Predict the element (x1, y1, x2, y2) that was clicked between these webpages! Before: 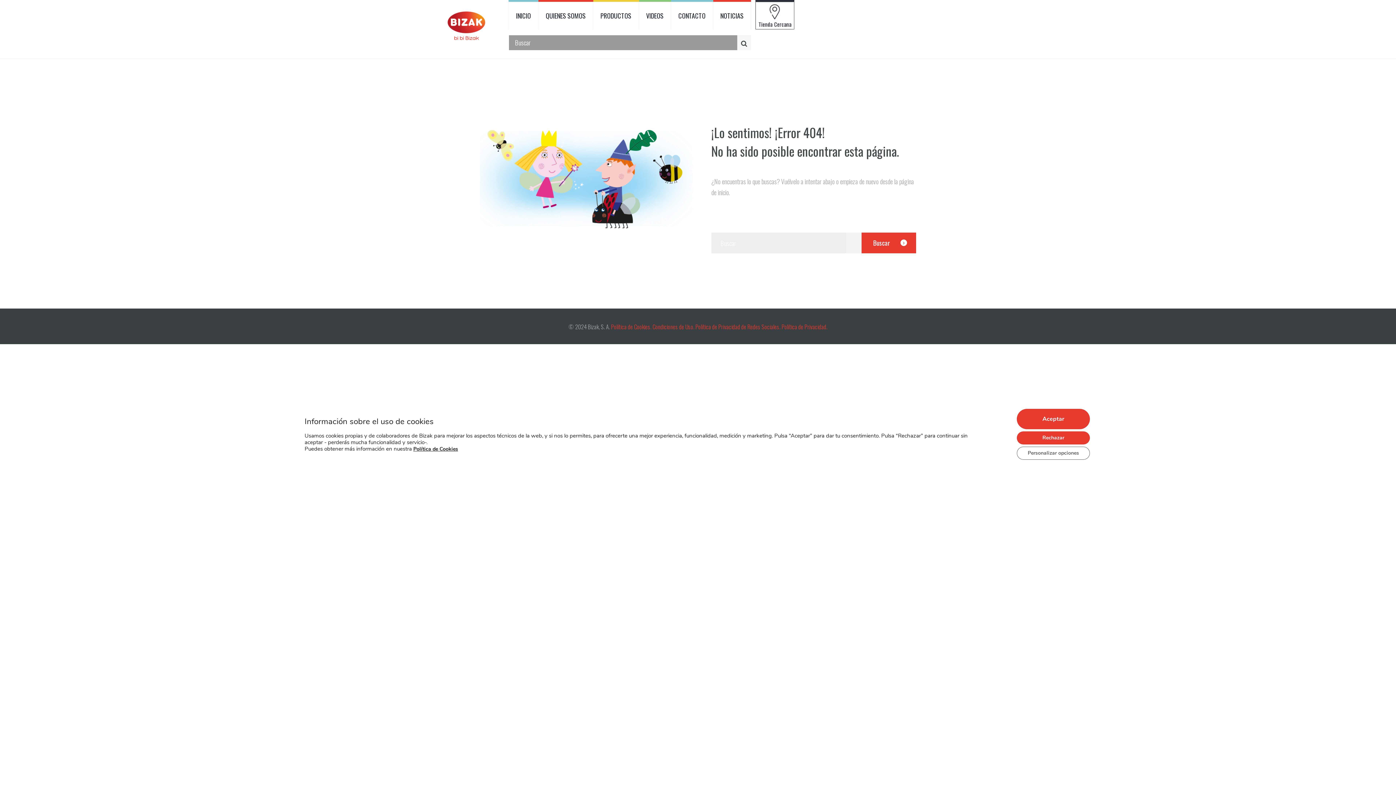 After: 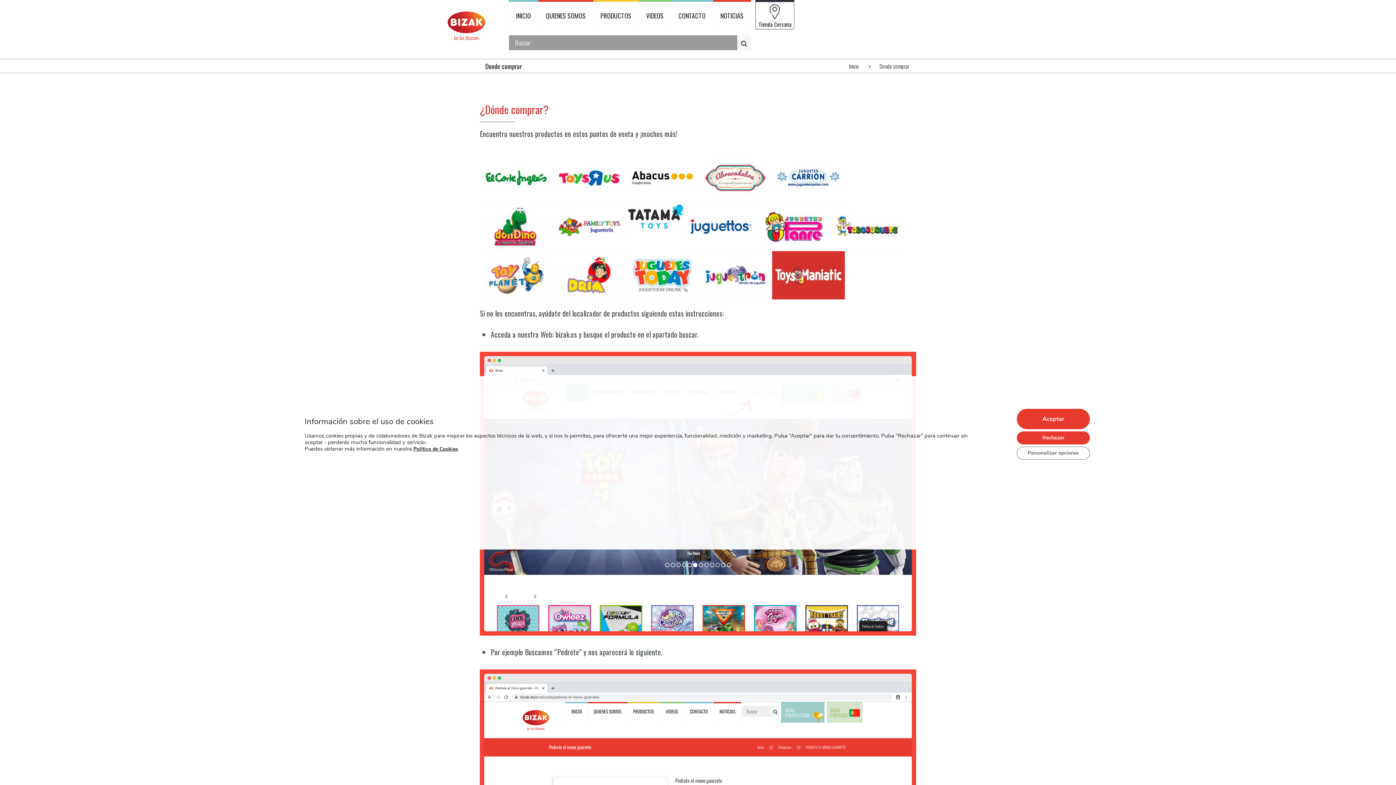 Action: bbox: (752, 0, 794, 29)